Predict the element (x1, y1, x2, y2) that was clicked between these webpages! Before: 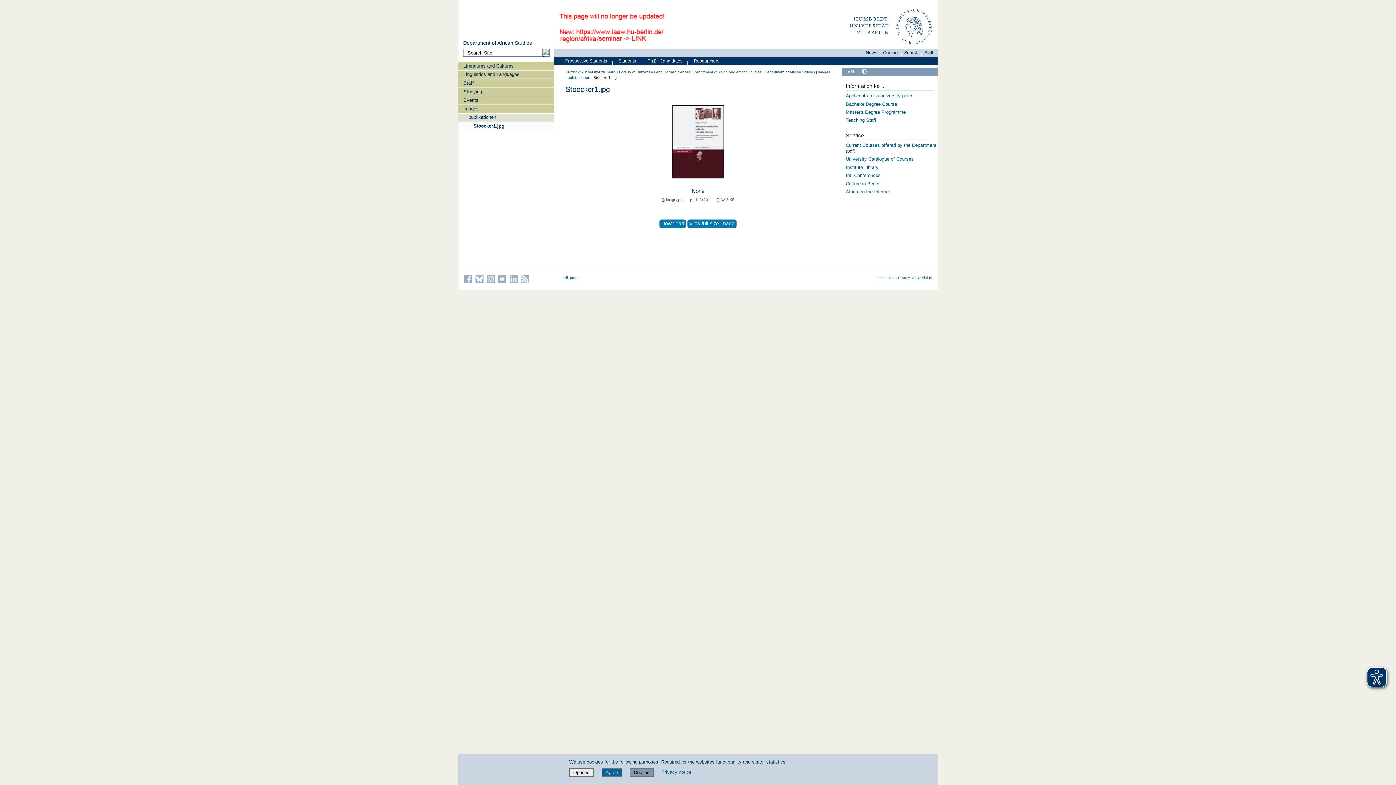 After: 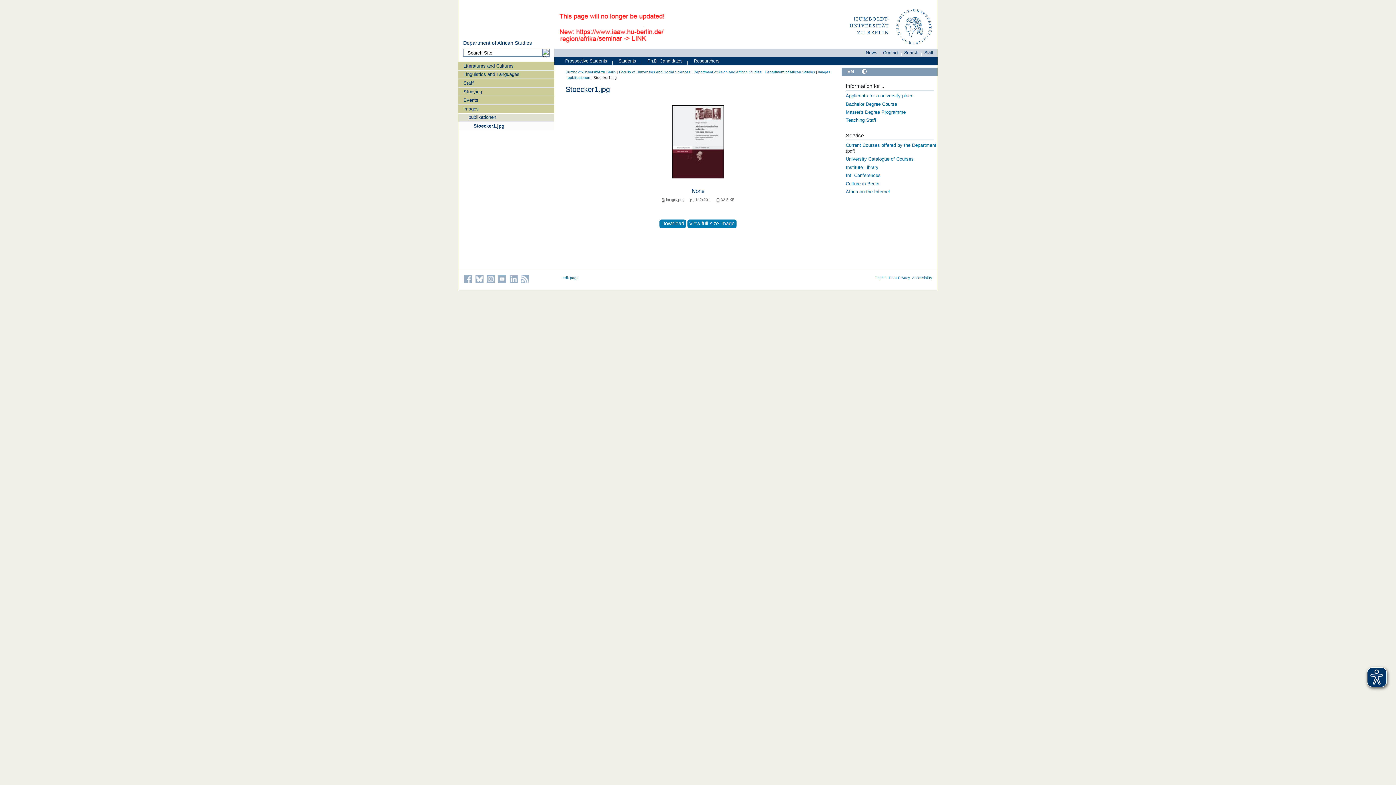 Action: bbox: (601, 768, 622, 777) label: Agree